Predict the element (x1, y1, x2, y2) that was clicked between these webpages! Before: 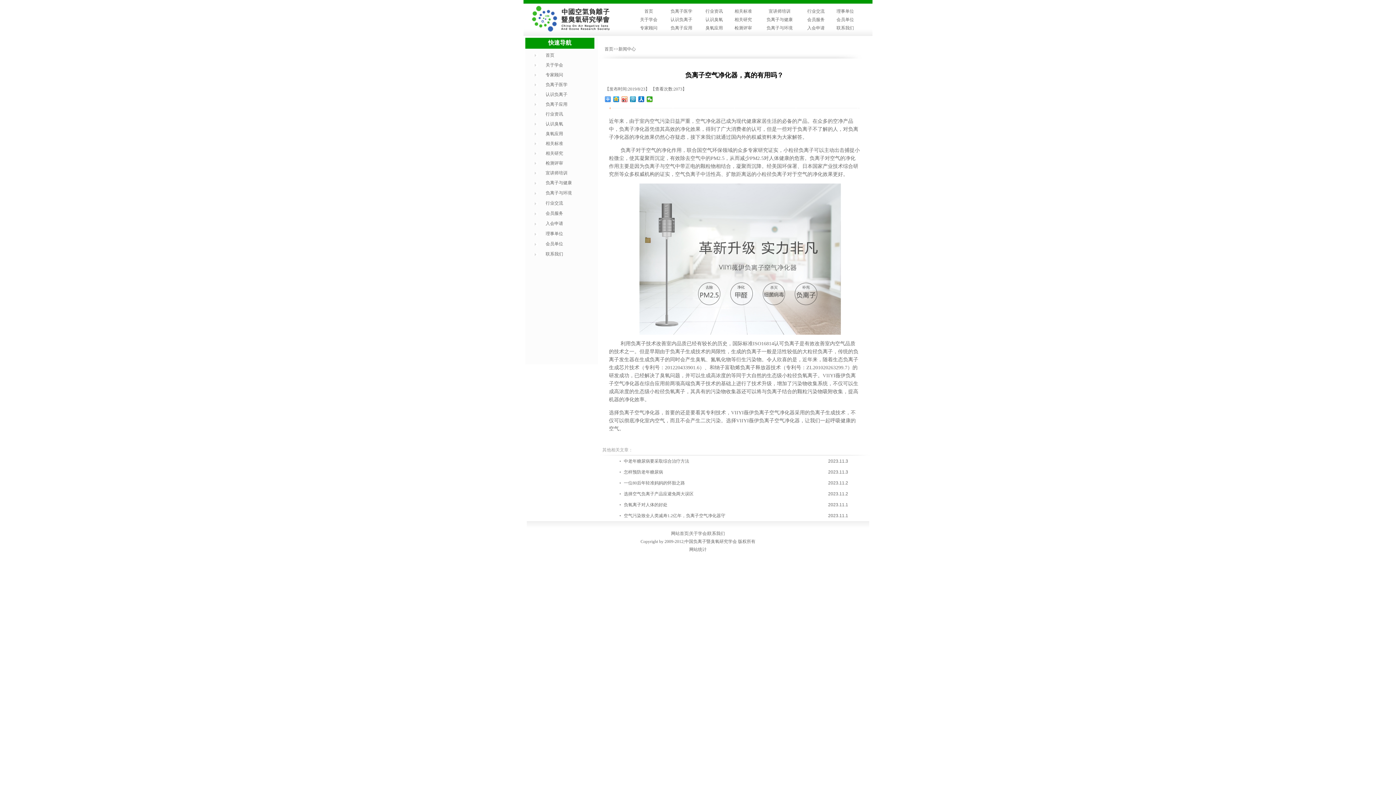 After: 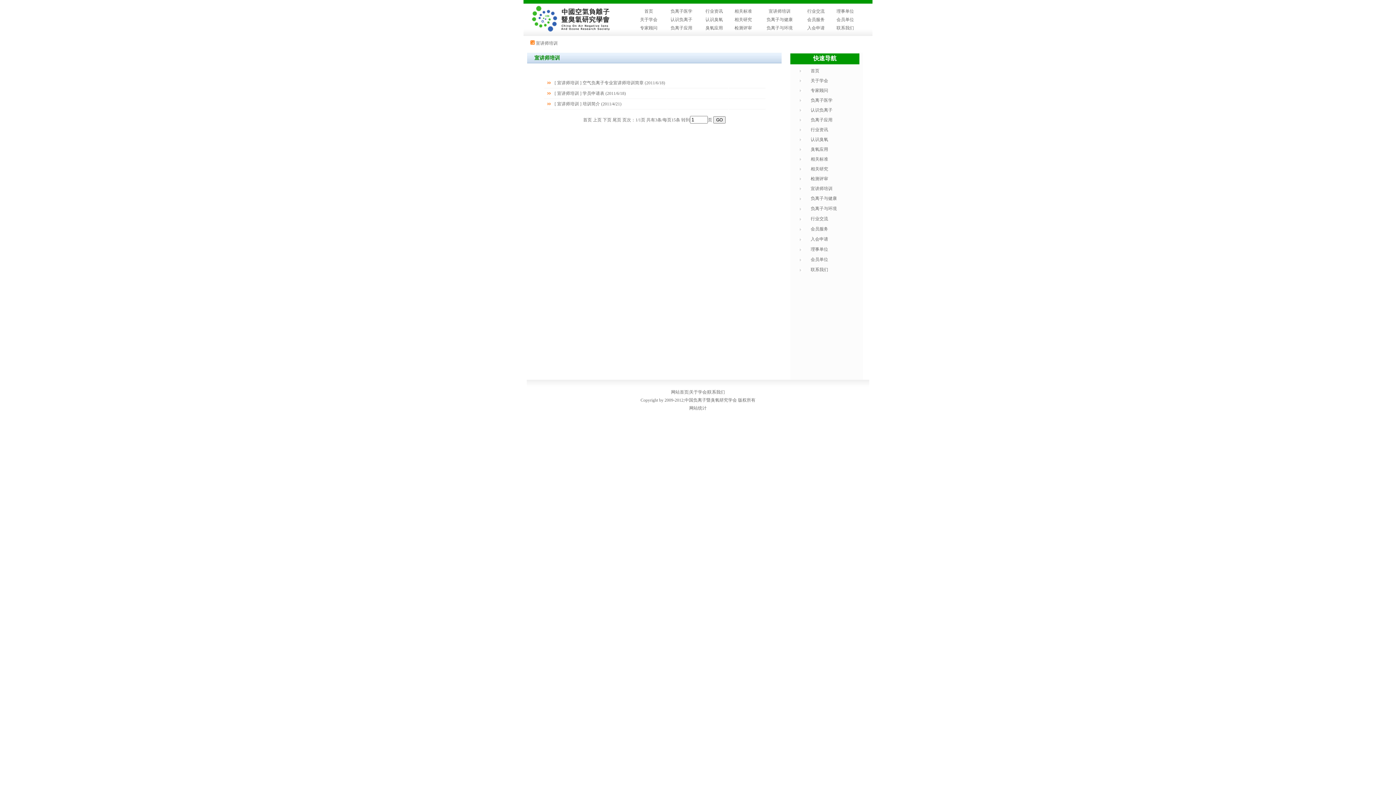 Action: label: 宣讲师培训 bbox: (768, 8, 790, 13)